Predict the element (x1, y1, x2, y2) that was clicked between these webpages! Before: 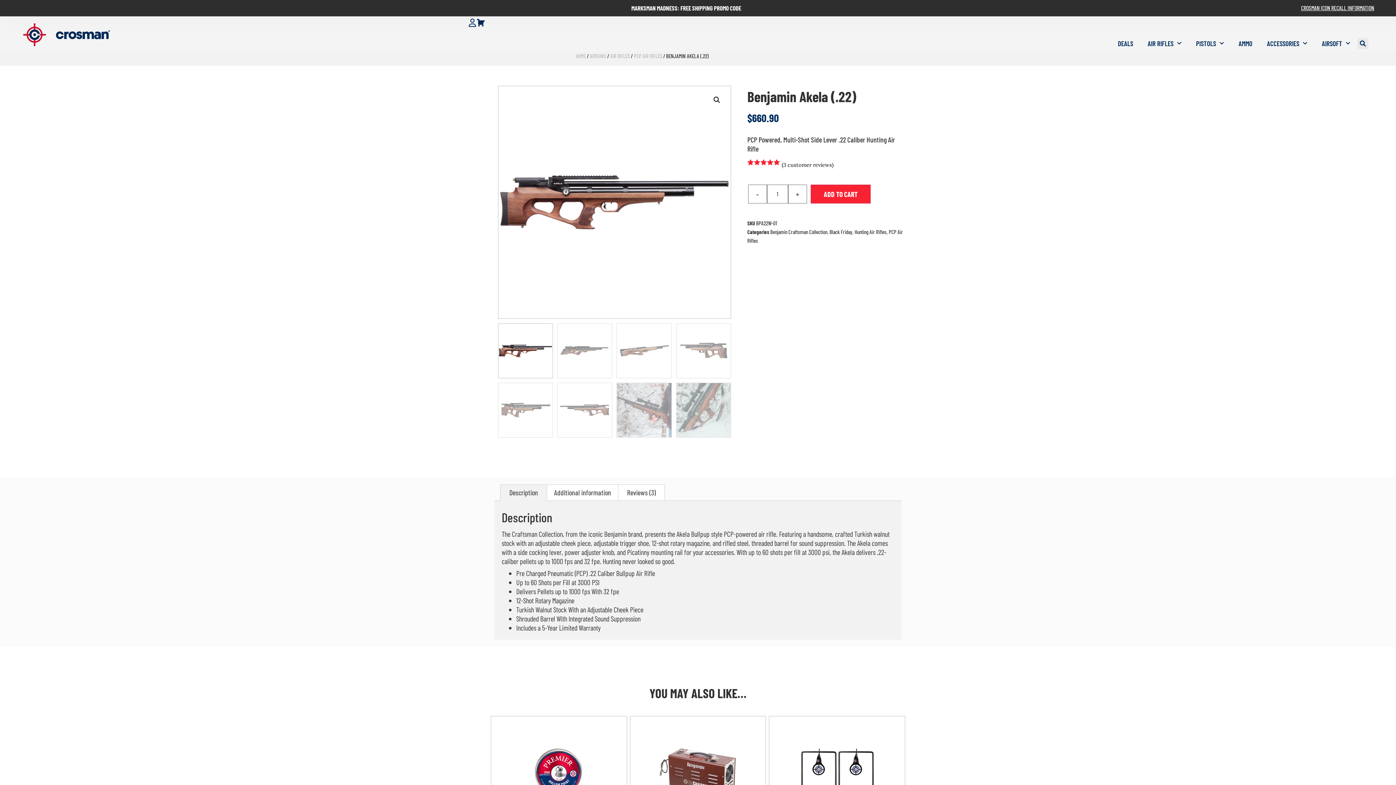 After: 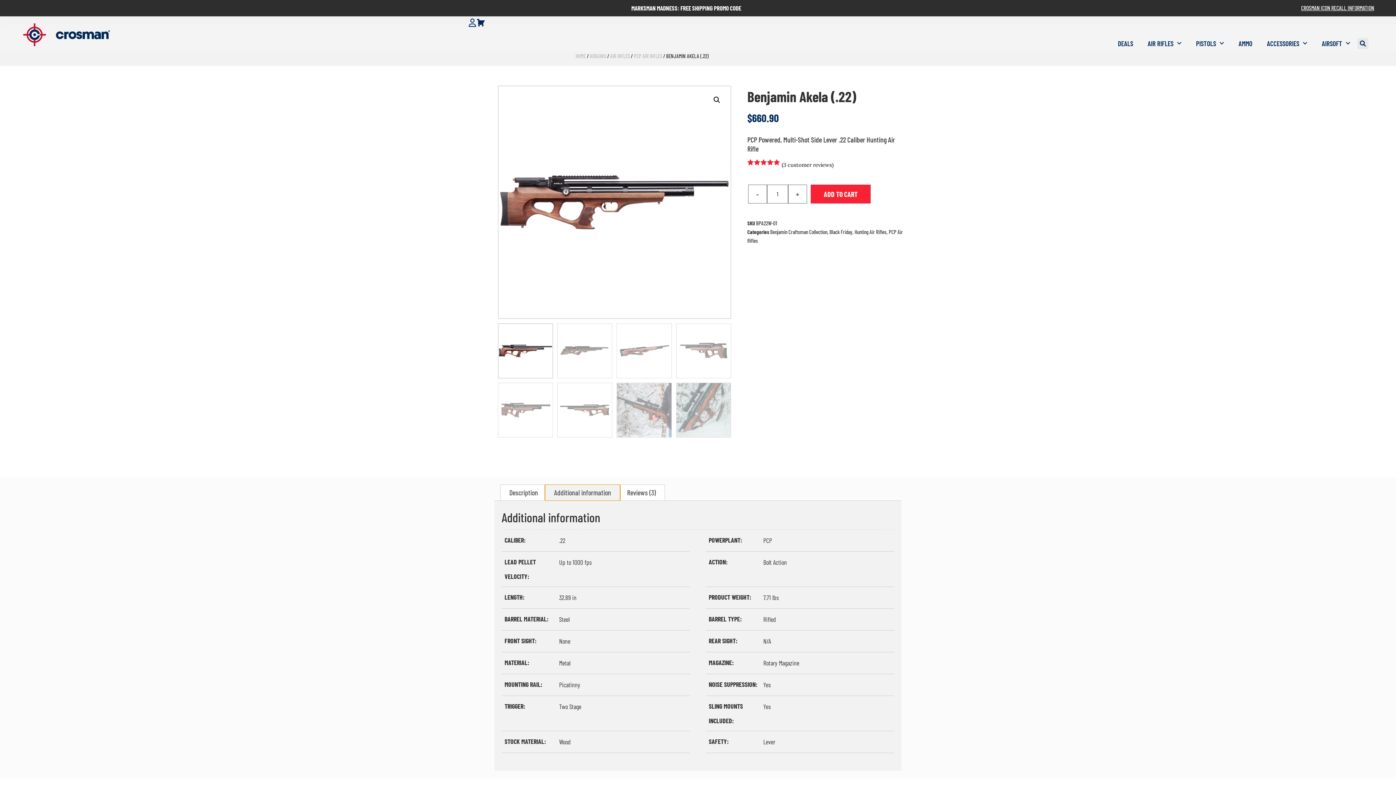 Action: label: Additional information bbox: (545, 485, 620, 500)